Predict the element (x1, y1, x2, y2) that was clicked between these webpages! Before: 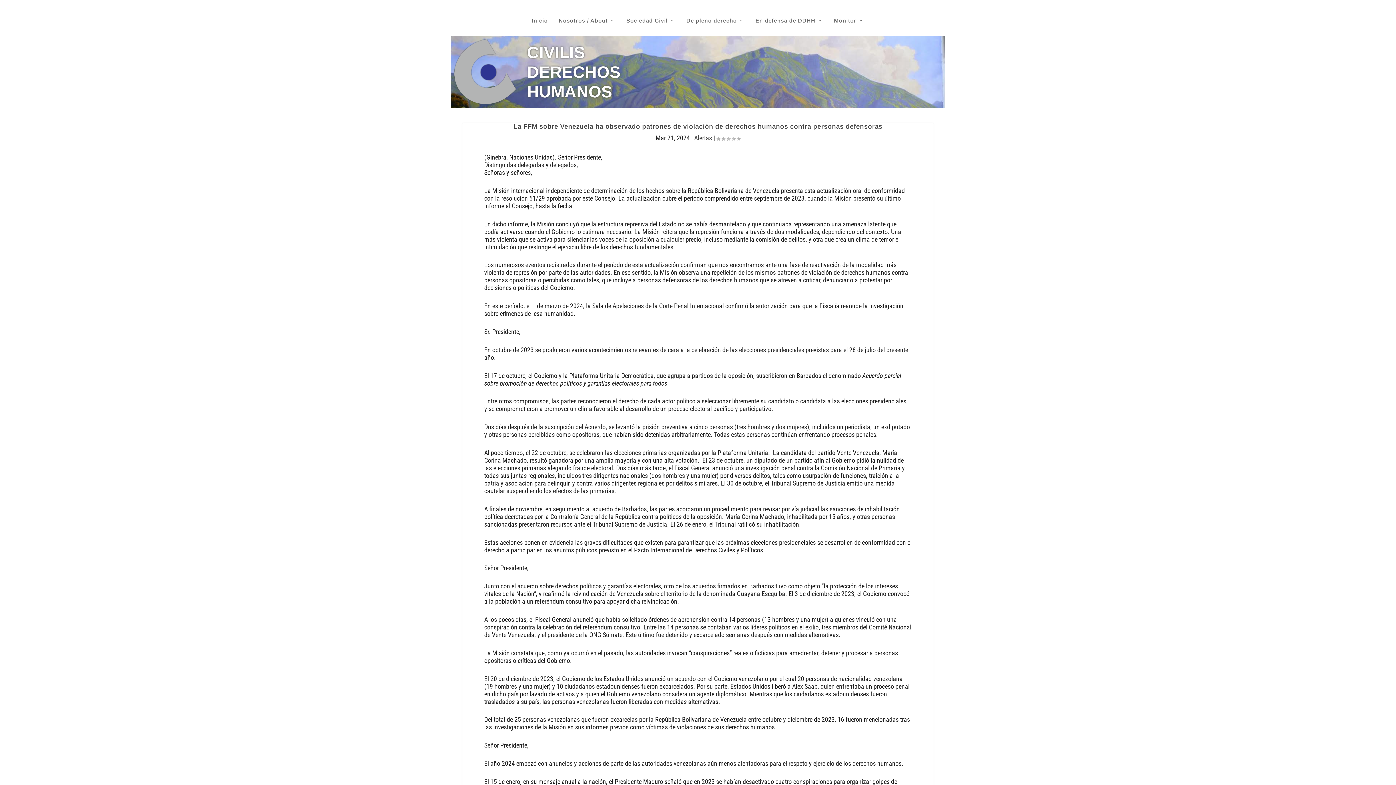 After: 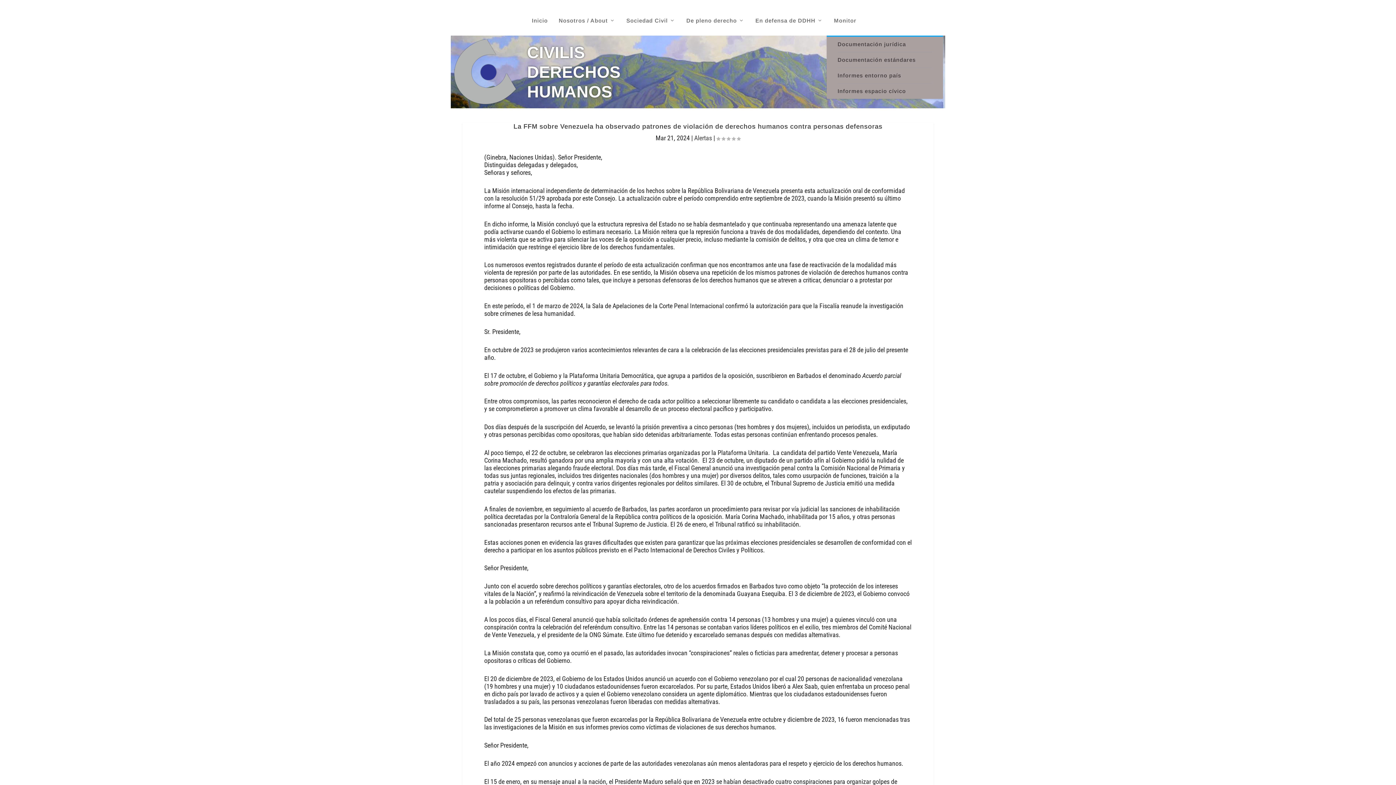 Action: label: Monitor bbox: (834, 5, 864, 35)